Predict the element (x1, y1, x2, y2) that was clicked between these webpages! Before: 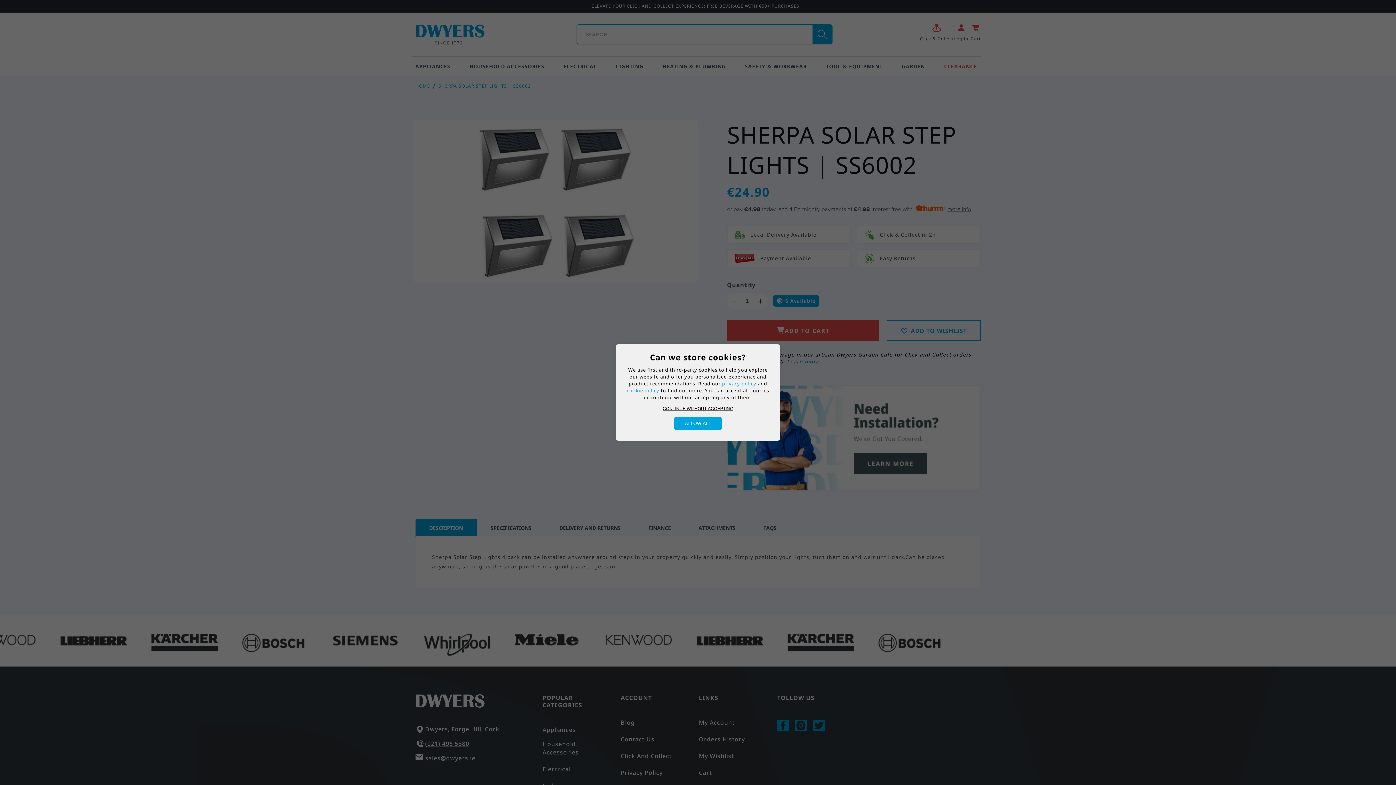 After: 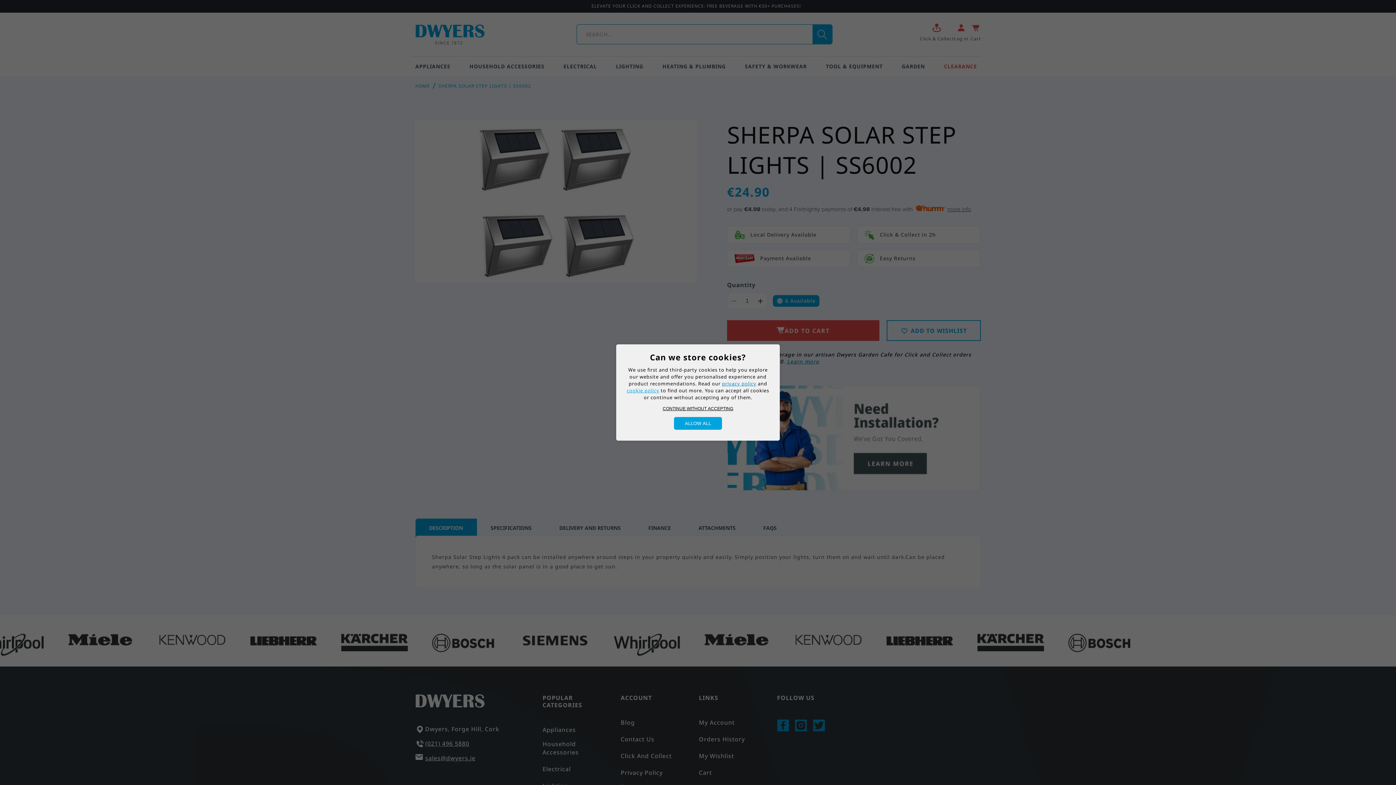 Action: bbox: (722, 380, 756, 387) label: privacy policy